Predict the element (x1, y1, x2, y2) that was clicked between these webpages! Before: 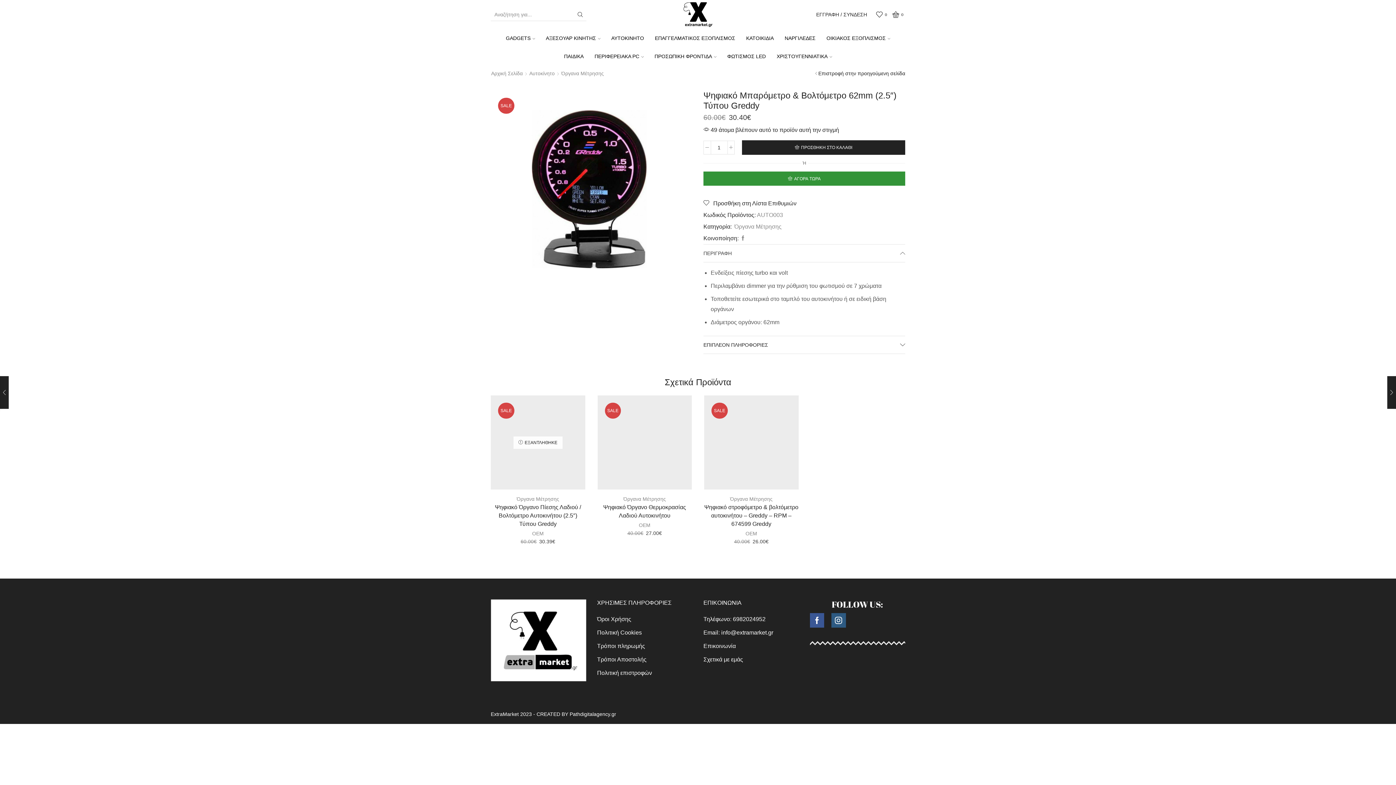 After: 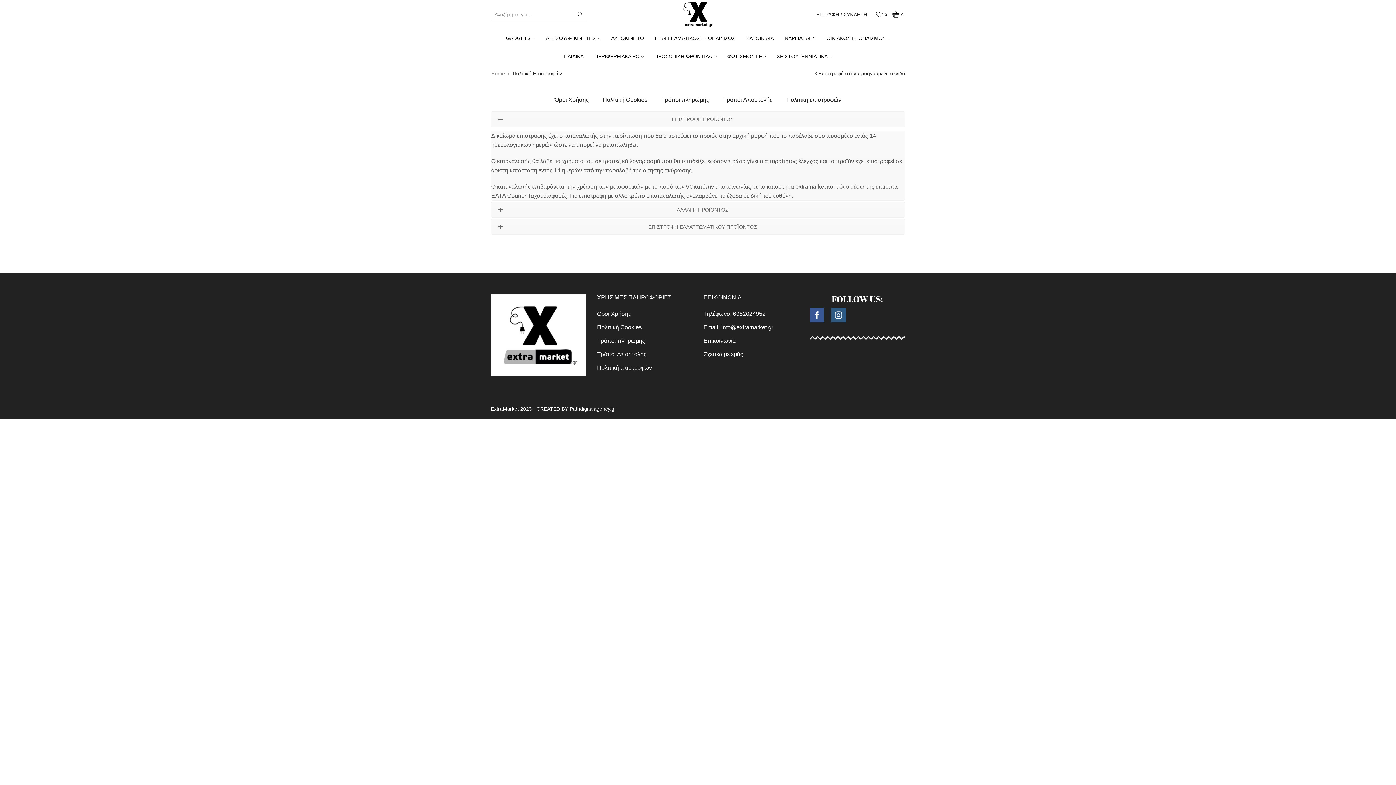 Action: label: Πολιτική επιστροφών bbox: (597, 666, 652, 680)